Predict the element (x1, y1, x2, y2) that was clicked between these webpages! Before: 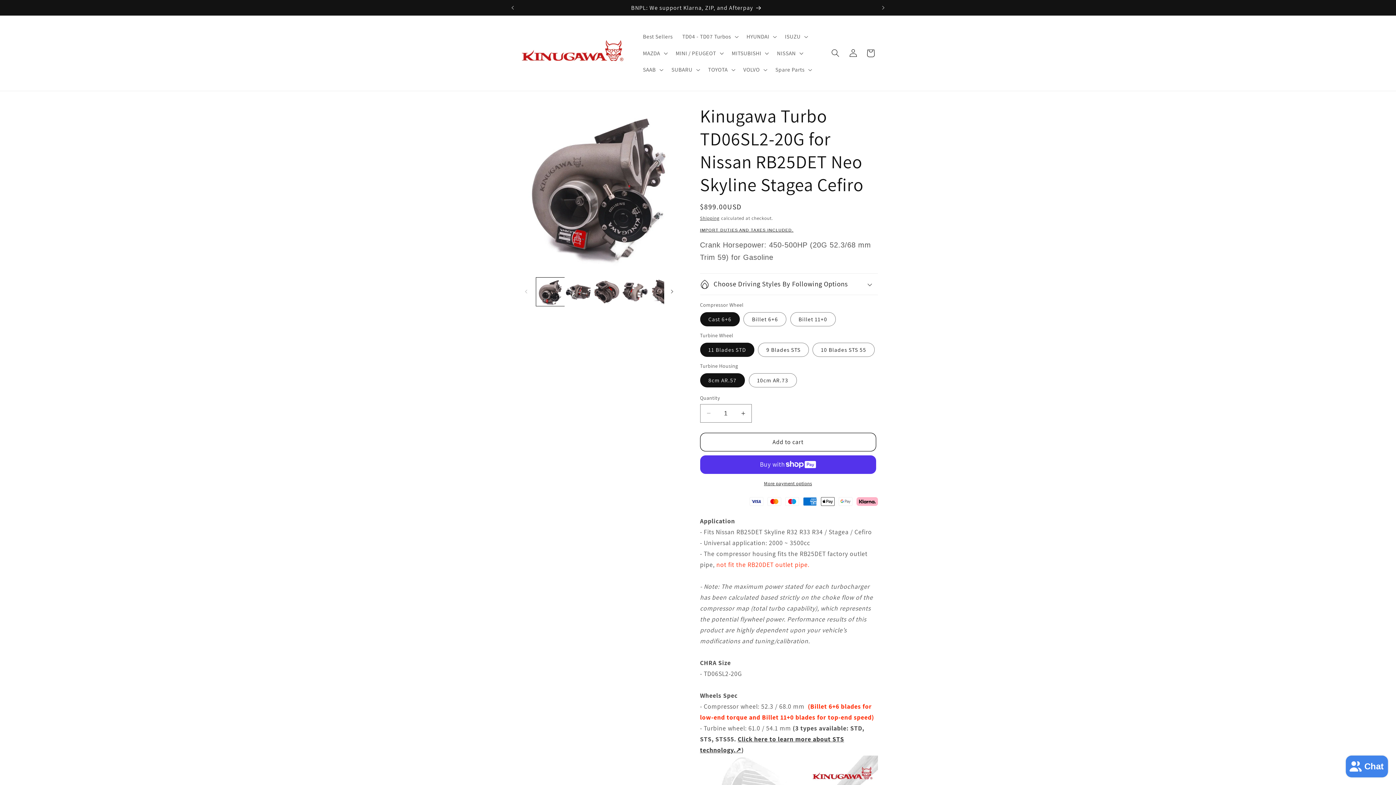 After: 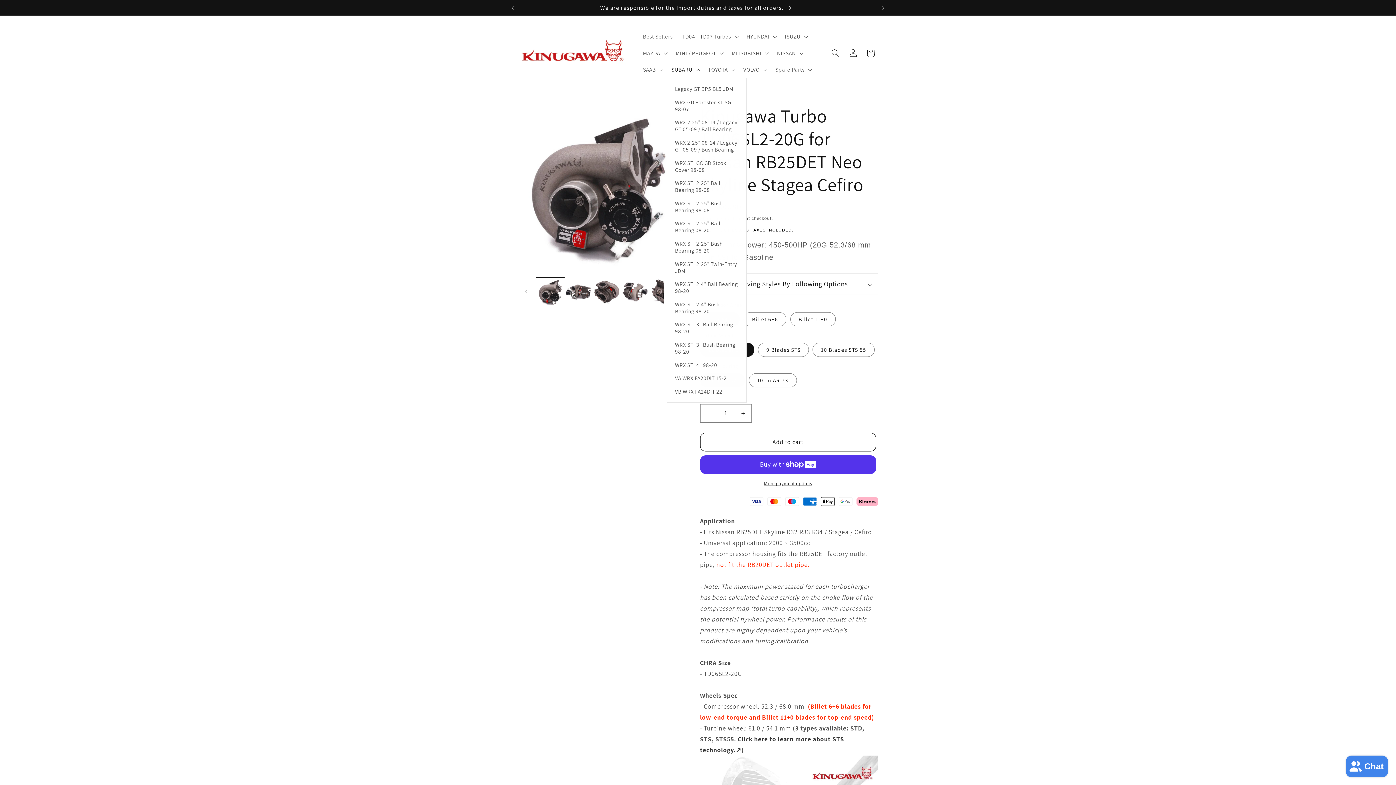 Action: bbox: (666, 61, 703, 77) label: SUBARU